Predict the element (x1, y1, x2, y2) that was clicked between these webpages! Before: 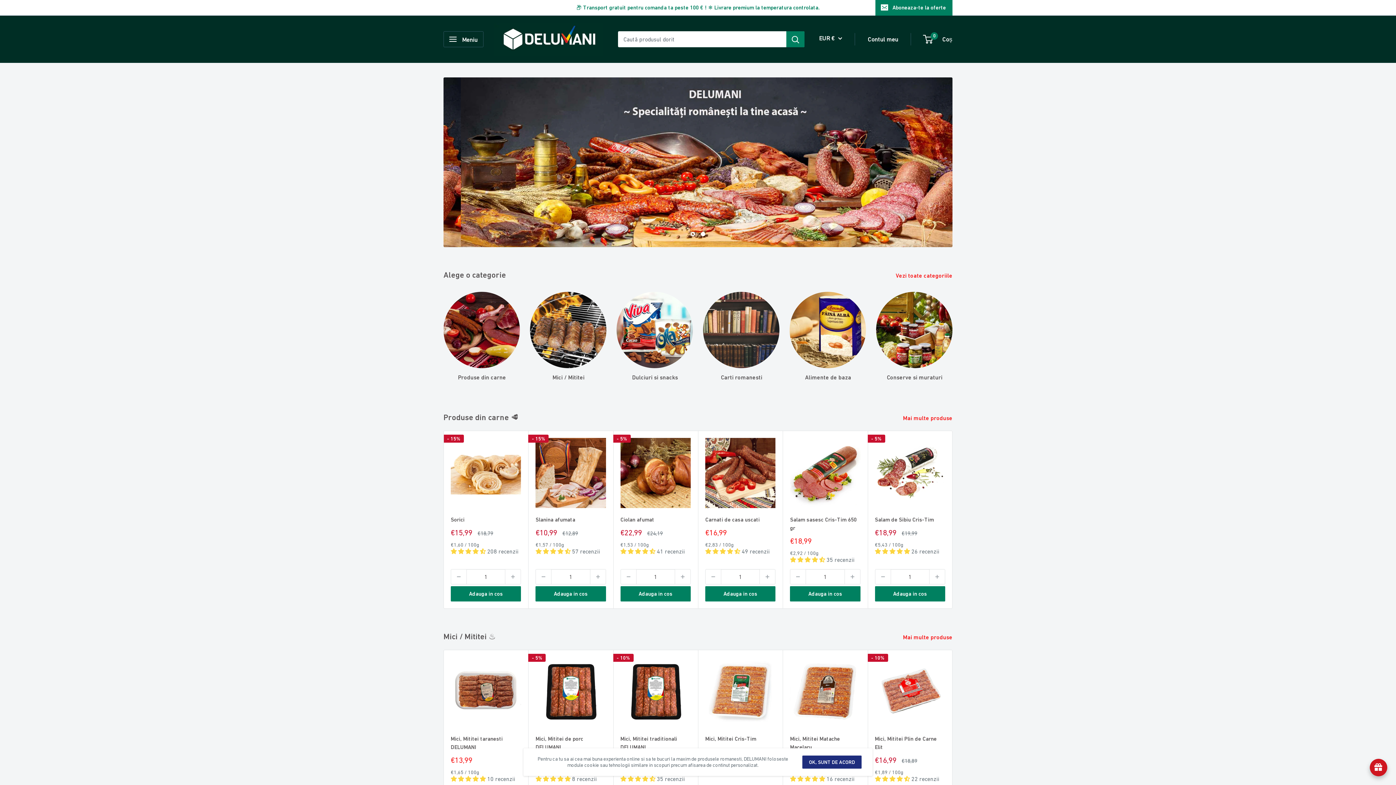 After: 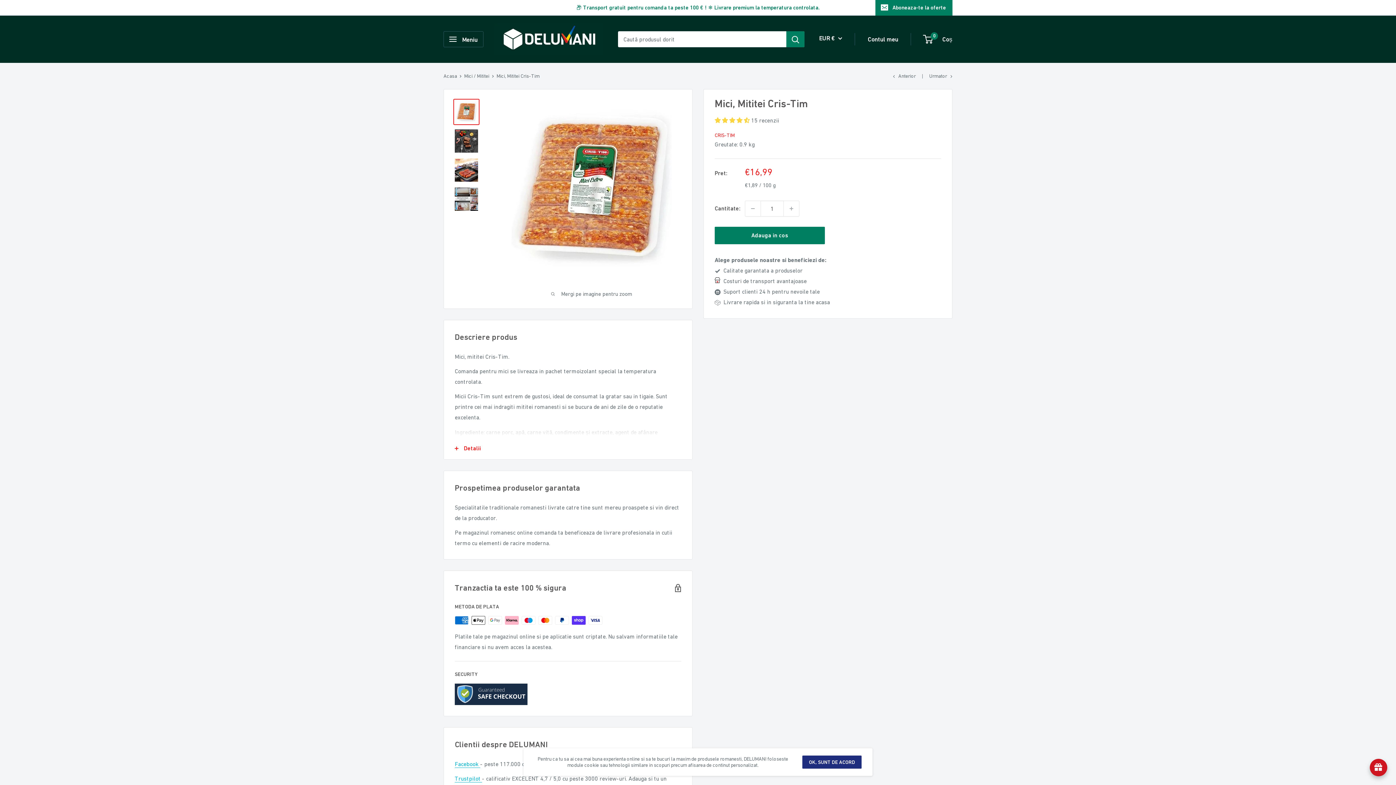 Action: bbox: (705, 657, 775, 727)